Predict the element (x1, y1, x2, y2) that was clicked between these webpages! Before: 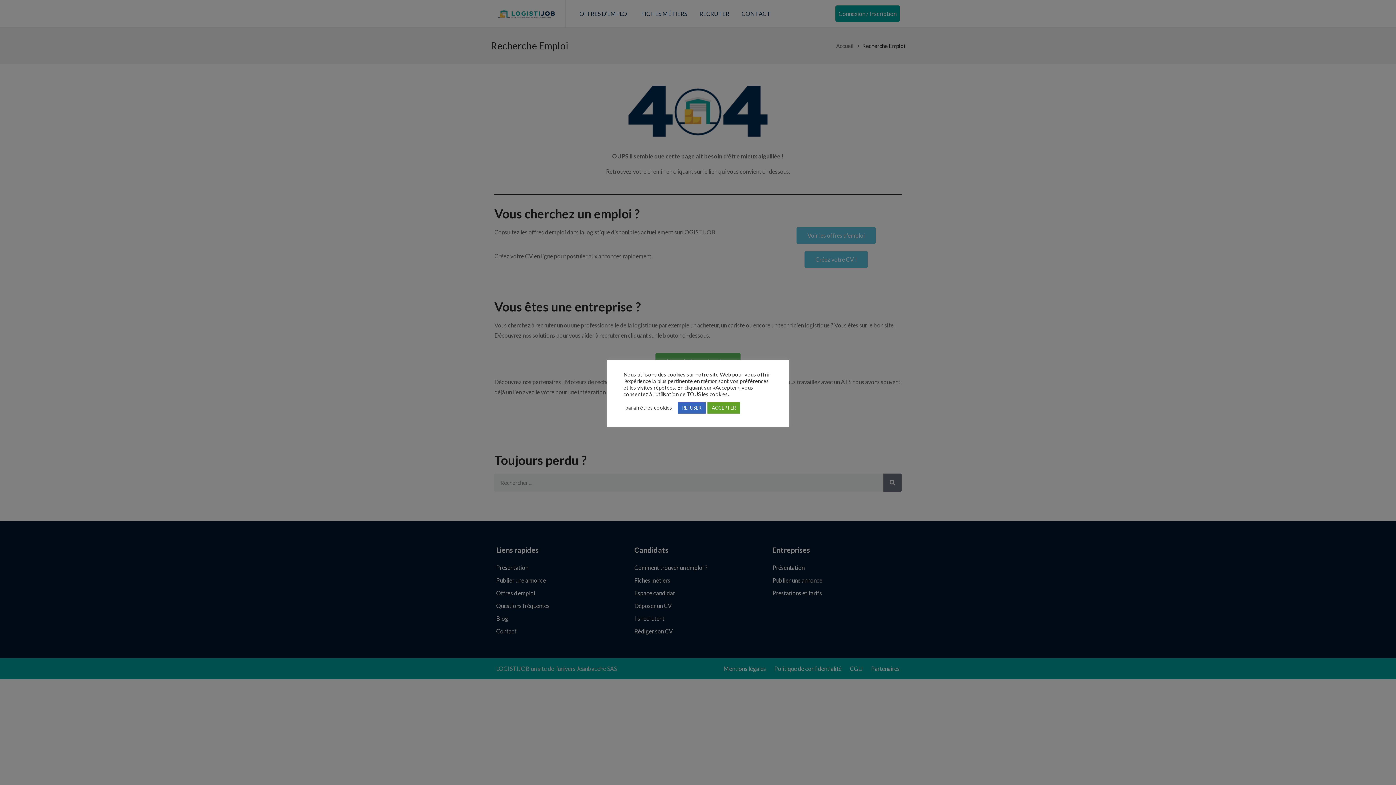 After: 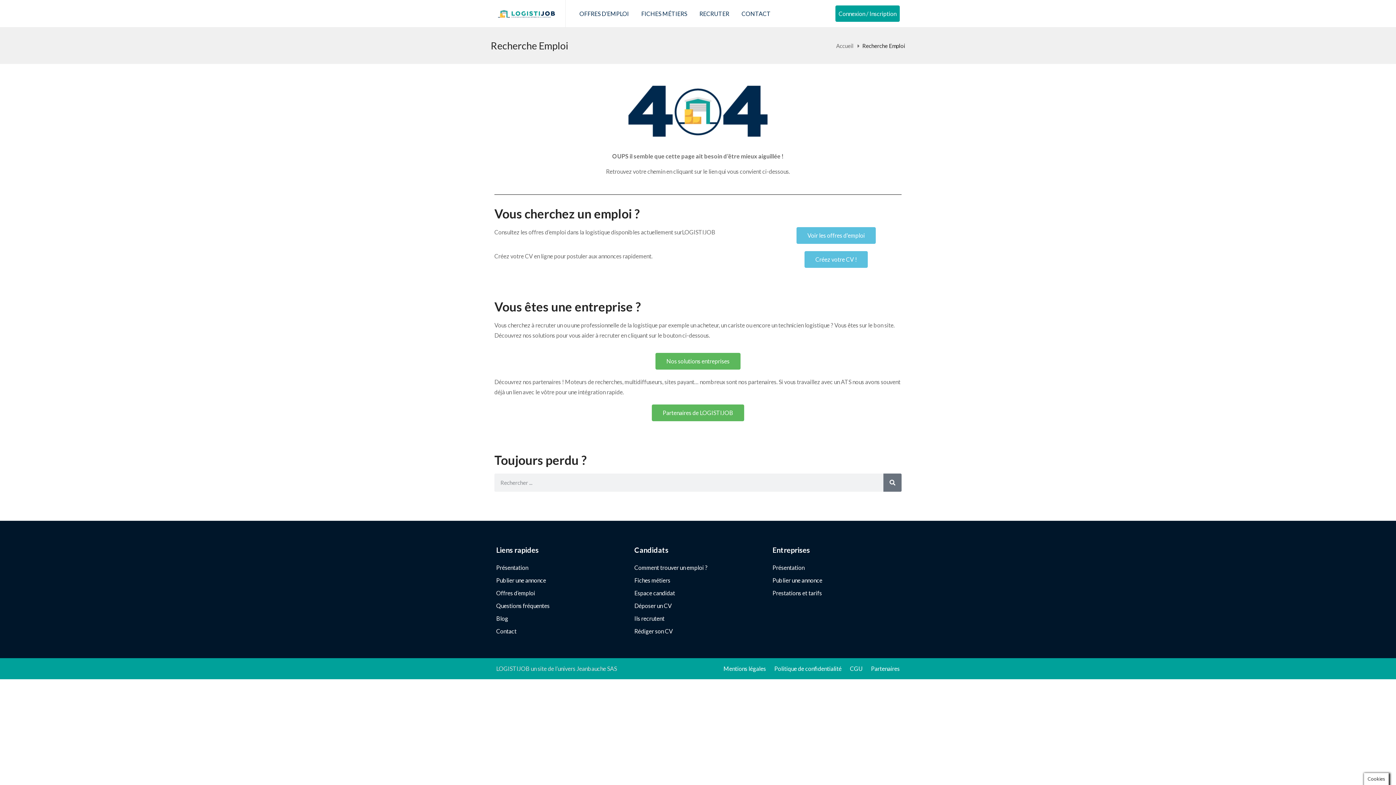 Action: bbox: (677, 402, 705, 413) label: REFUSER